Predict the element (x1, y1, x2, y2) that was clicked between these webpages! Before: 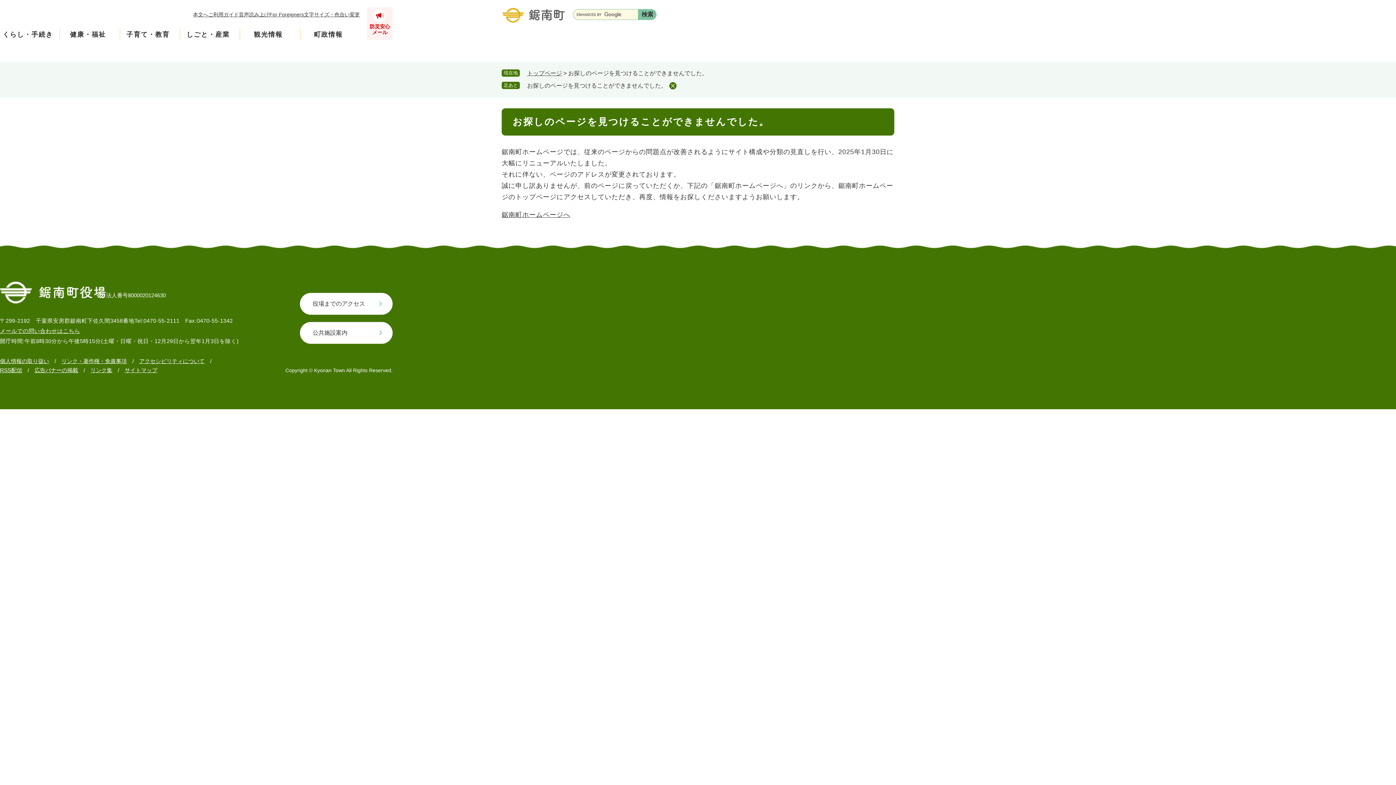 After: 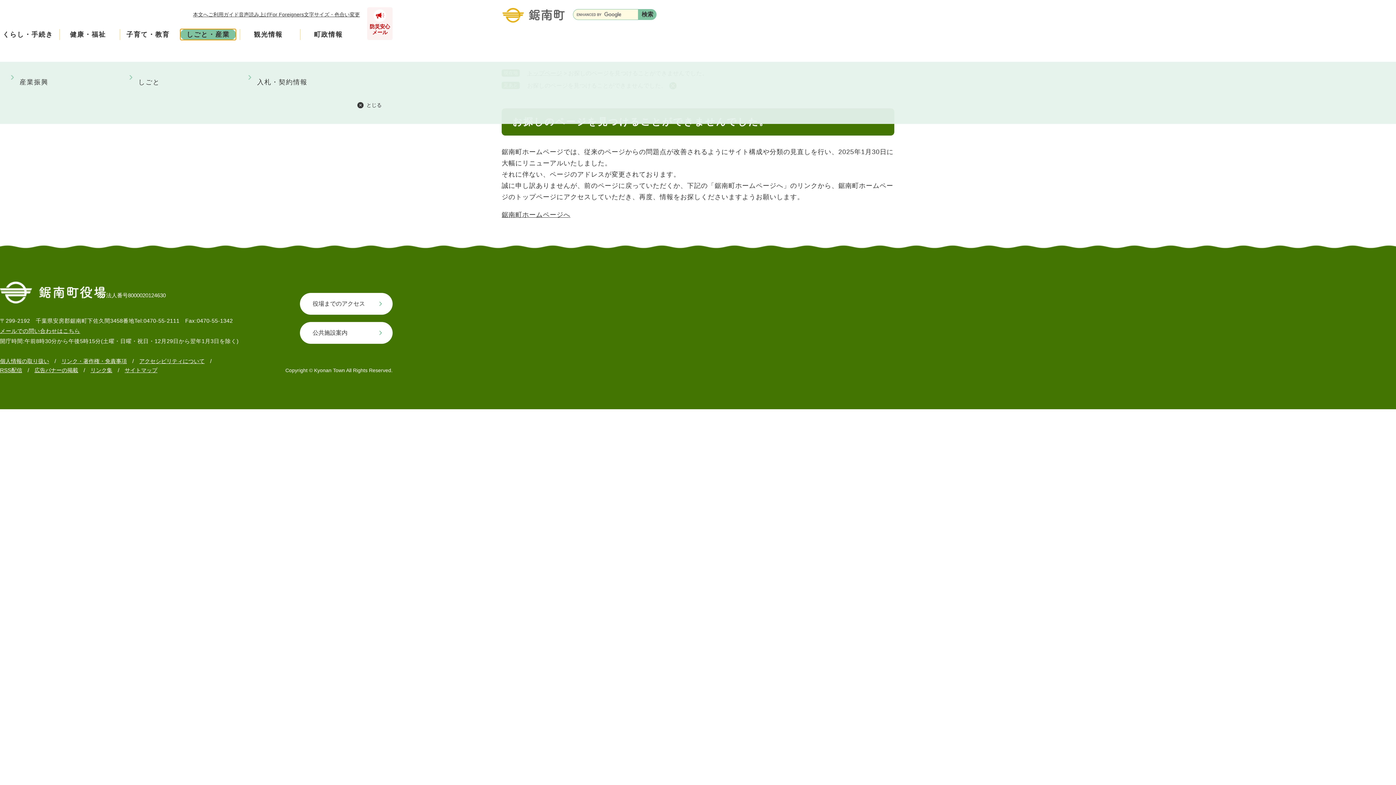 Action: label: しごと・産業 bbox: (180, 29, 236, 40)